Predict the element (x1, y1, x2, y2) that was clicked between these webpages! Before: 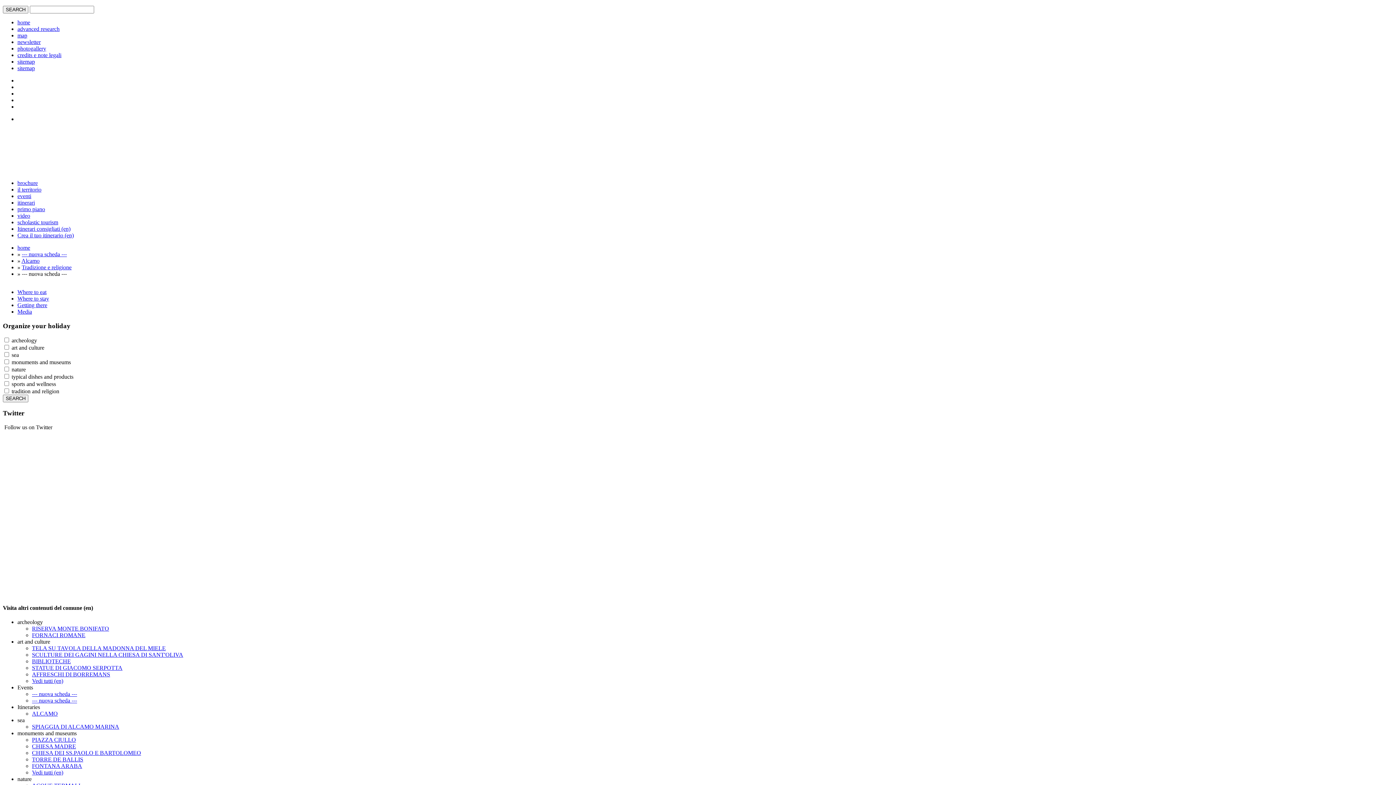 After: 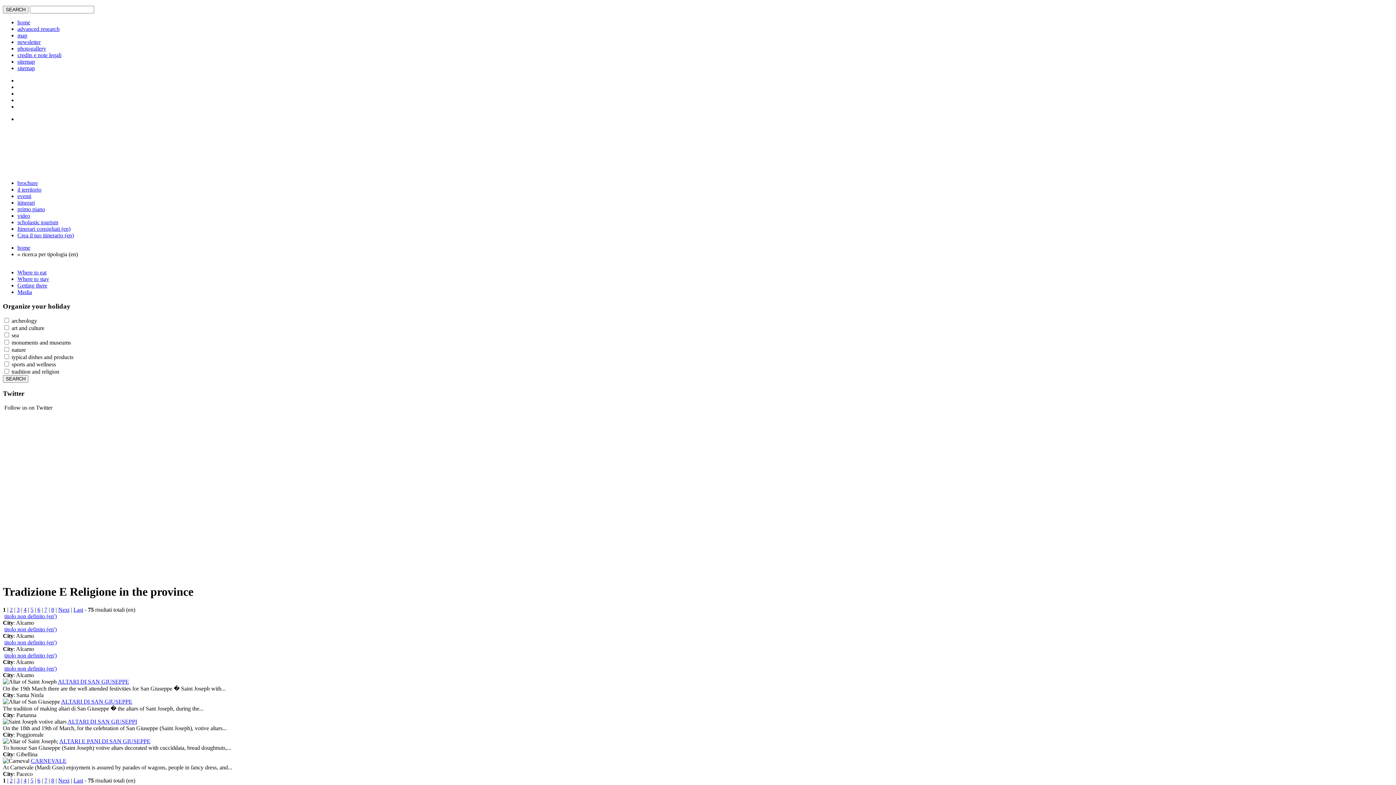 Action: bbox: (21, 264, 71, 270) label: Tradizione e religione